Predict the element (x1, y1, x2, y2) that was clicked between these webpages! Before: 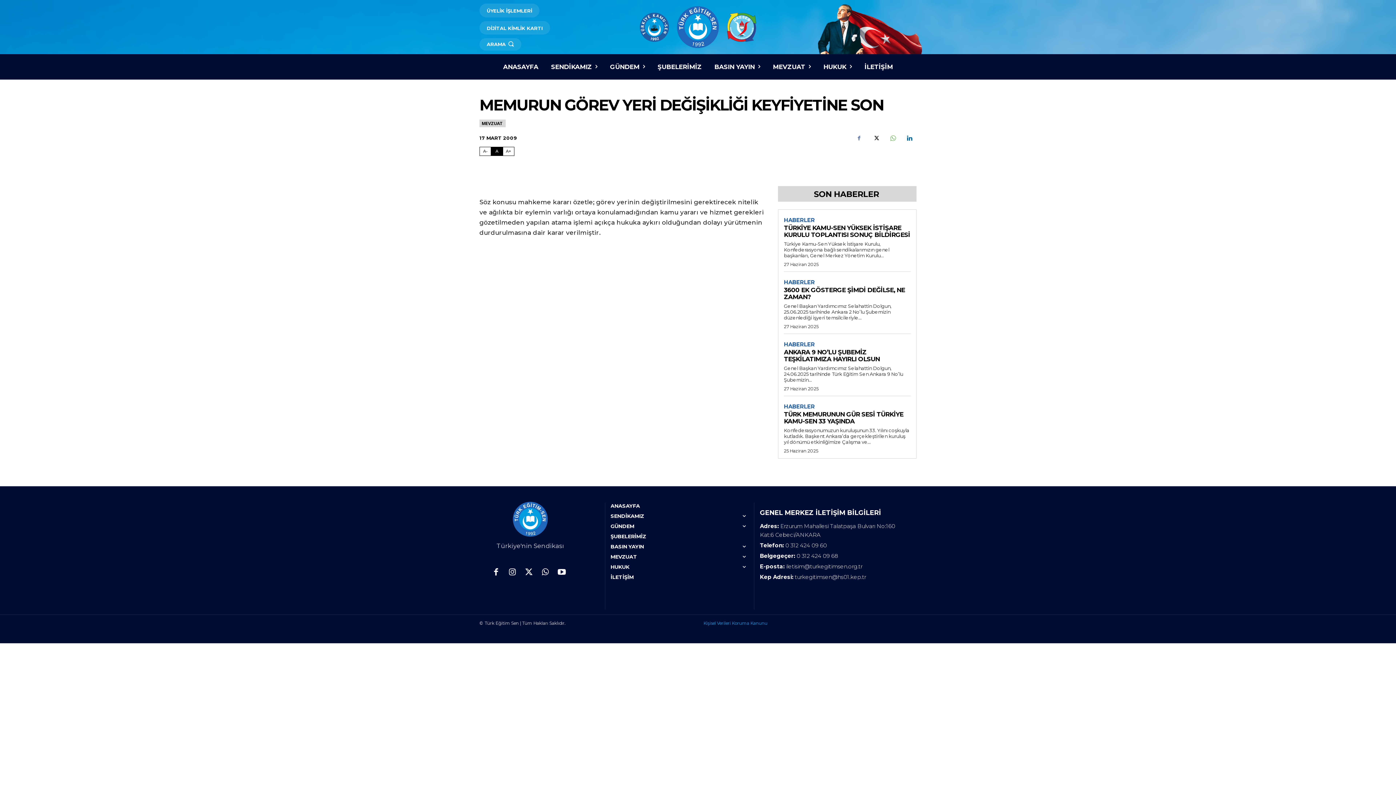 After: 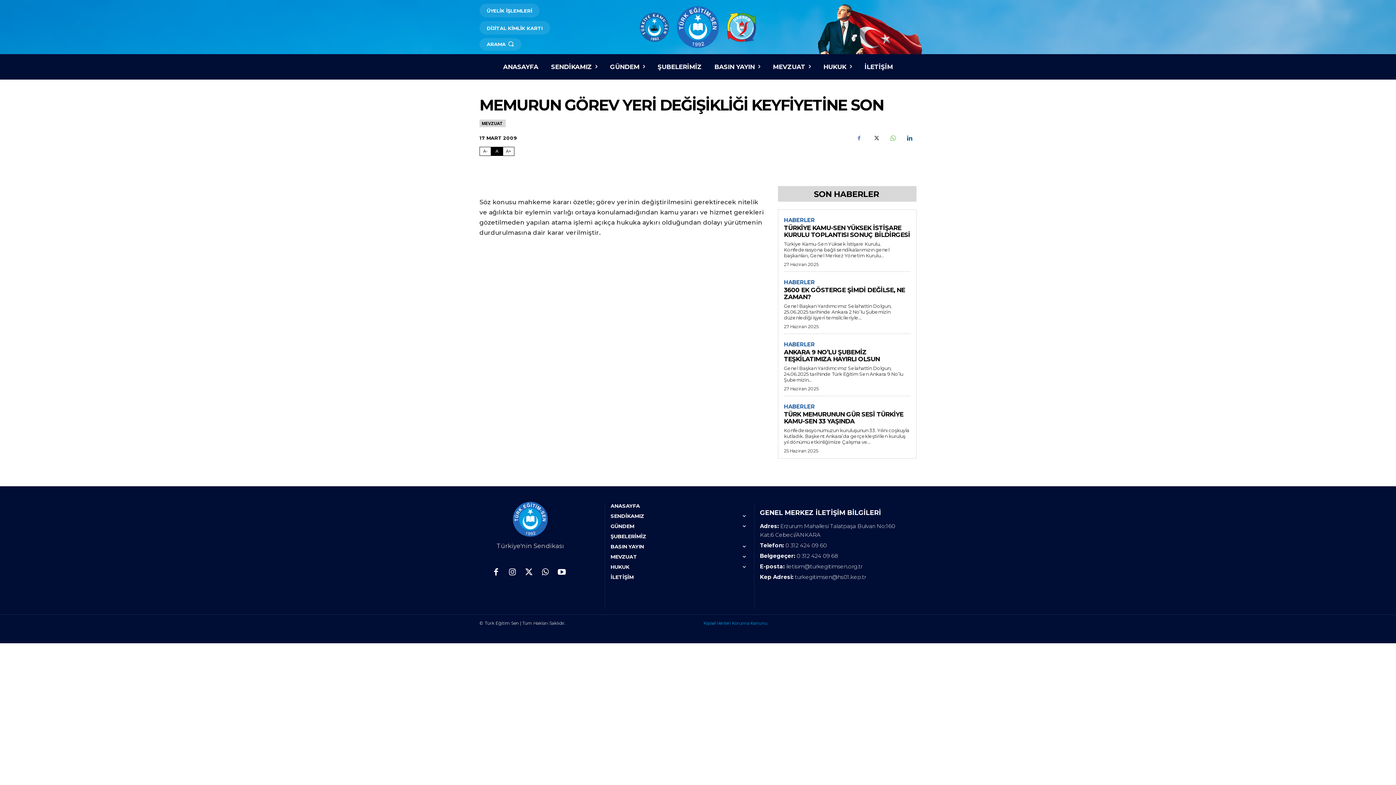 Action: bbox: (868, 130, 883, 145)